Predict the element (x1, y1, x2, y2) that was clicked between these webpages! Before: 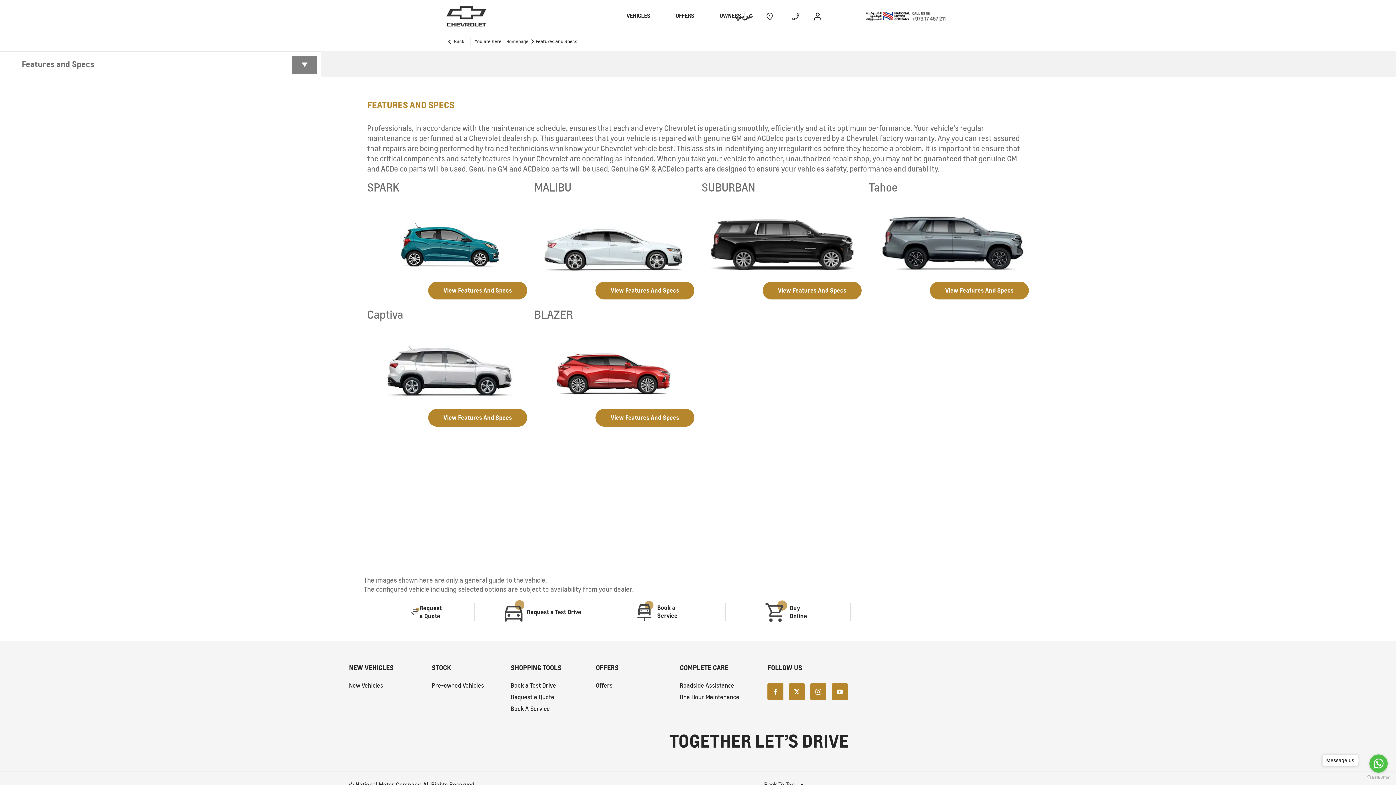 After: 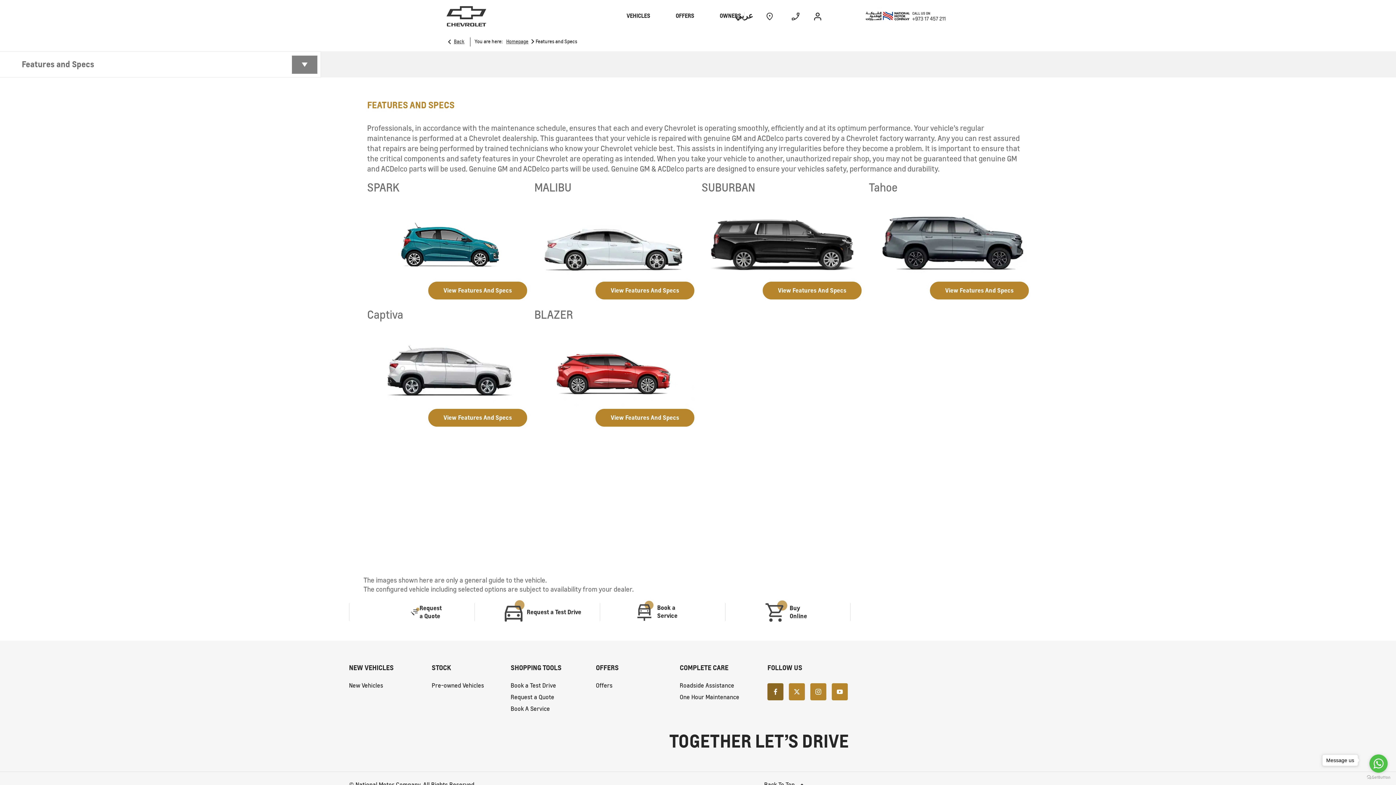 Action: bbox: (767, 681, 783, 701)